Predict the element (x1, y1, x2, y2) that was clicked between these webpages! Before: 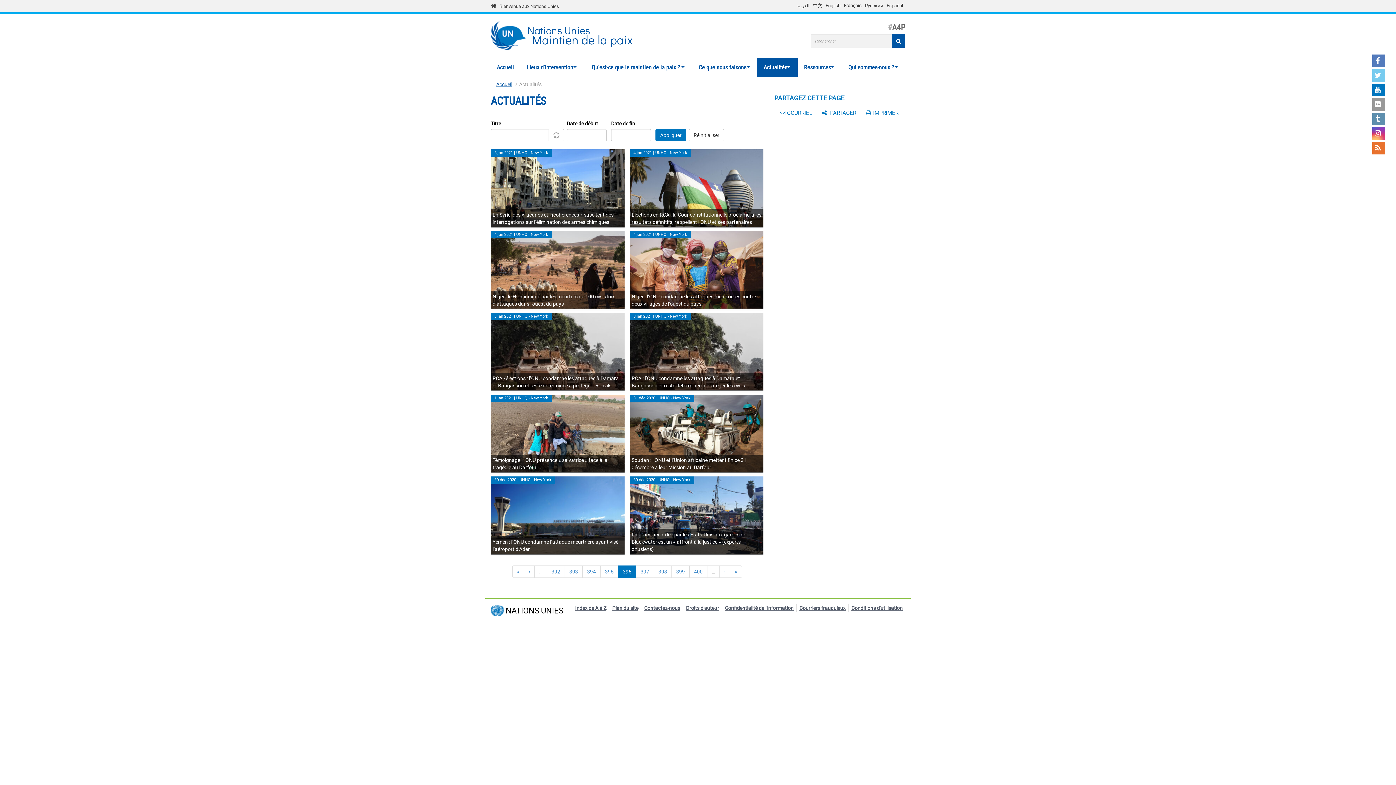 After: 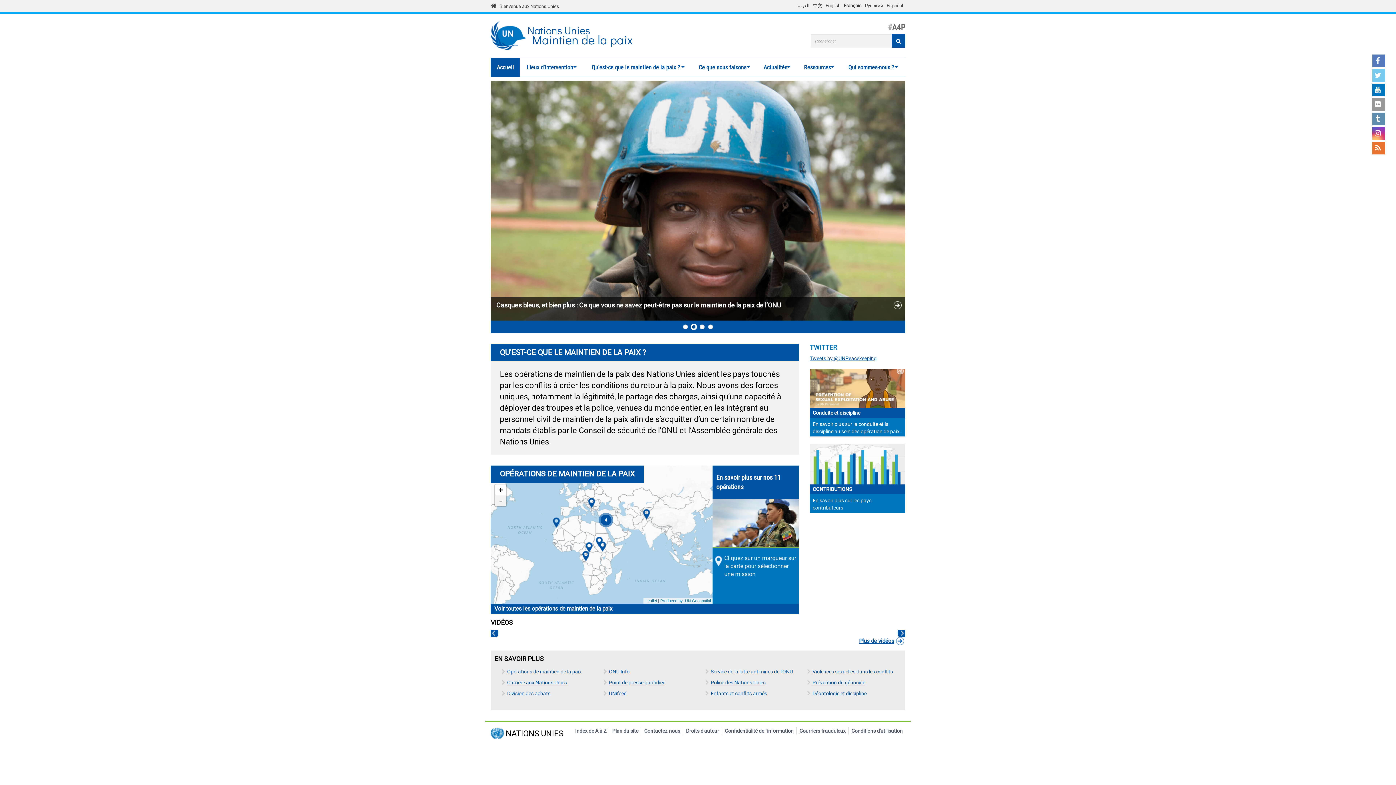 Action: bbox: (496, 81, 512, 87) label: Accueil